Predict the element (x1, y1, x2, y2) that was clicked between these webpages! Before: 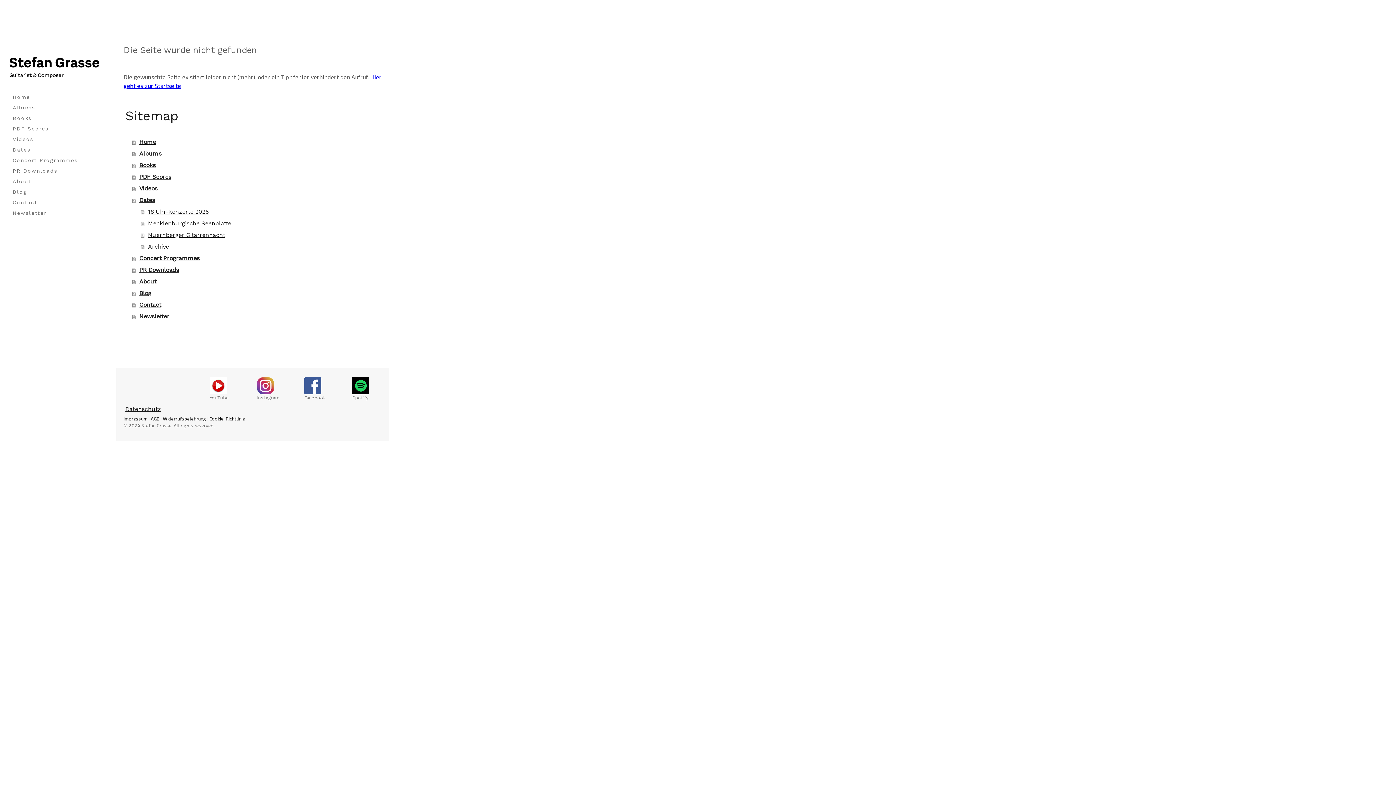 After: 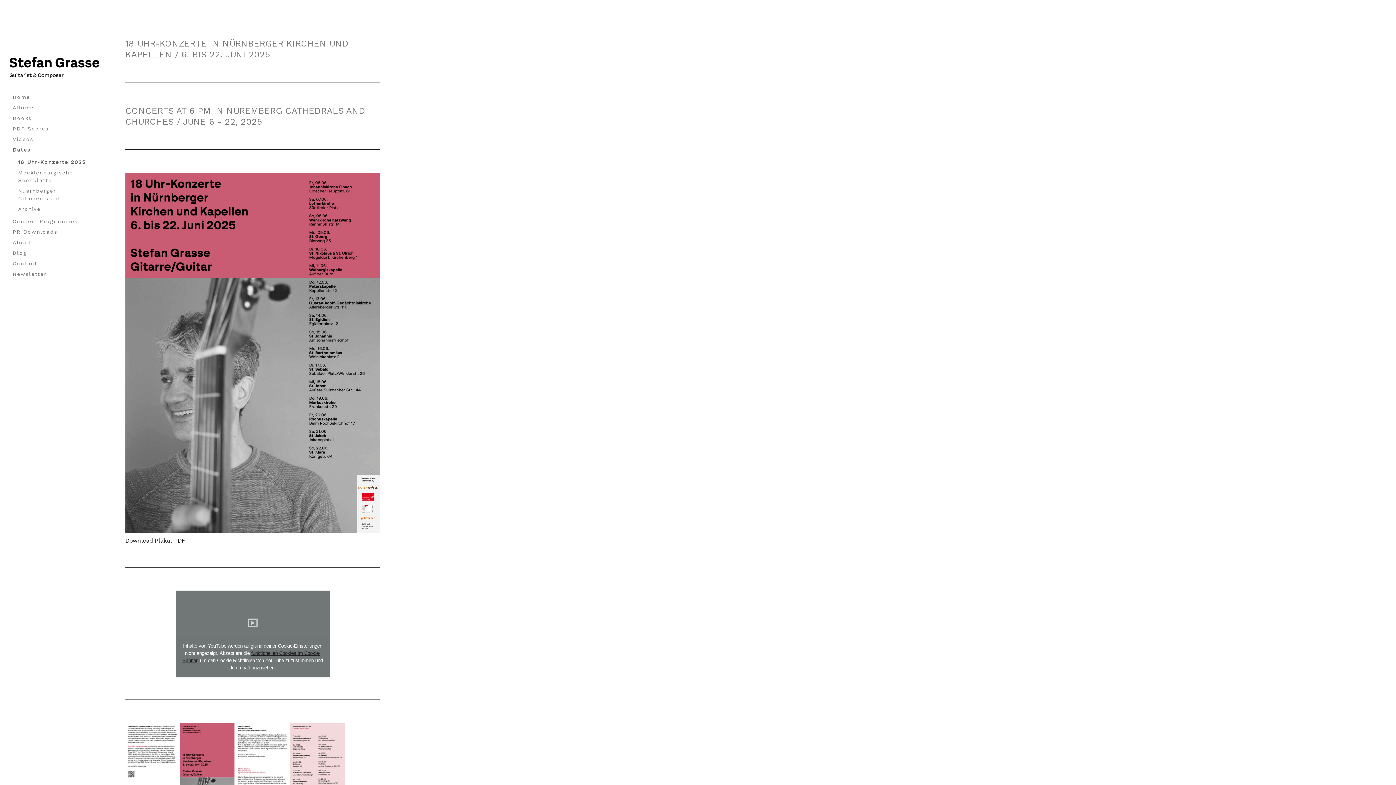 Action: bbox: (141, 206, 381, 217) label: 18 Uhr-Konzerte 2025